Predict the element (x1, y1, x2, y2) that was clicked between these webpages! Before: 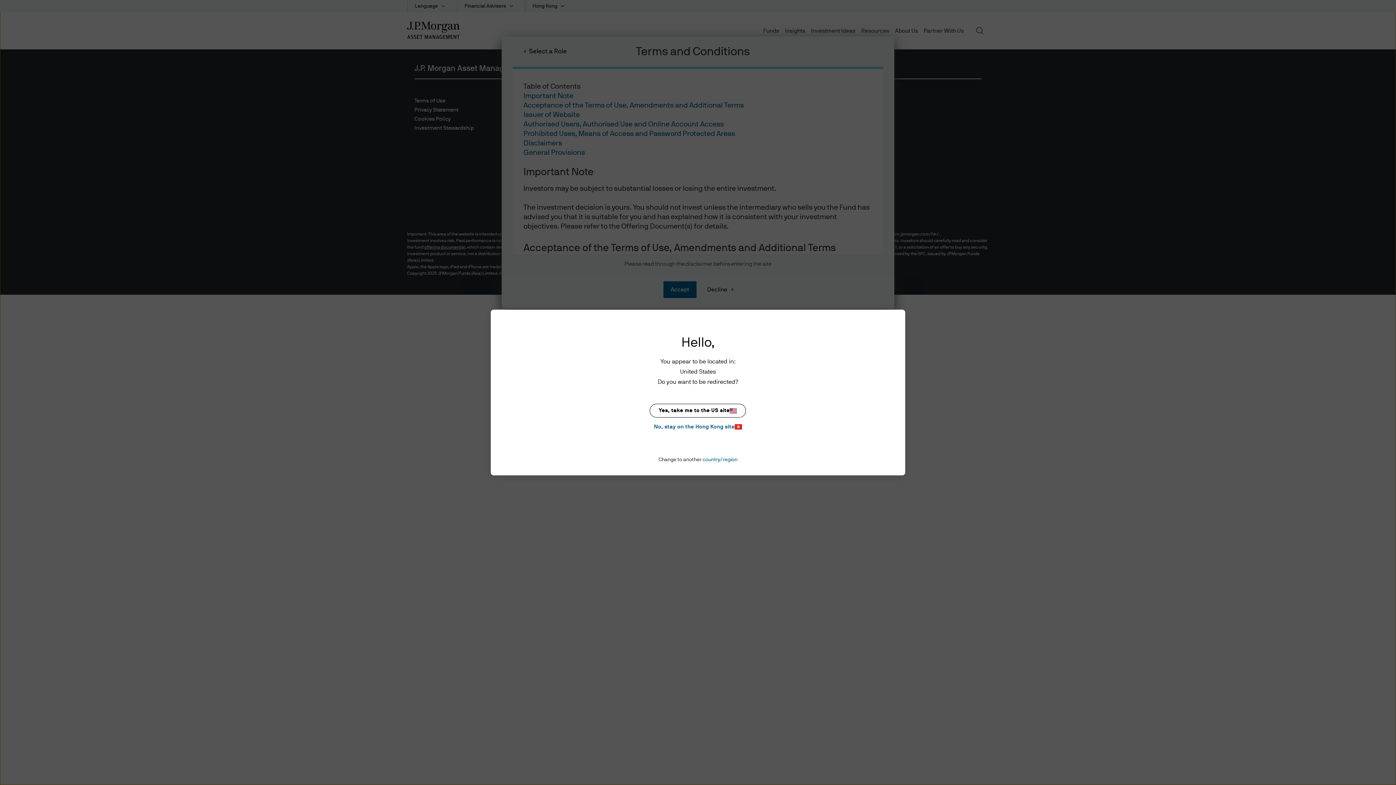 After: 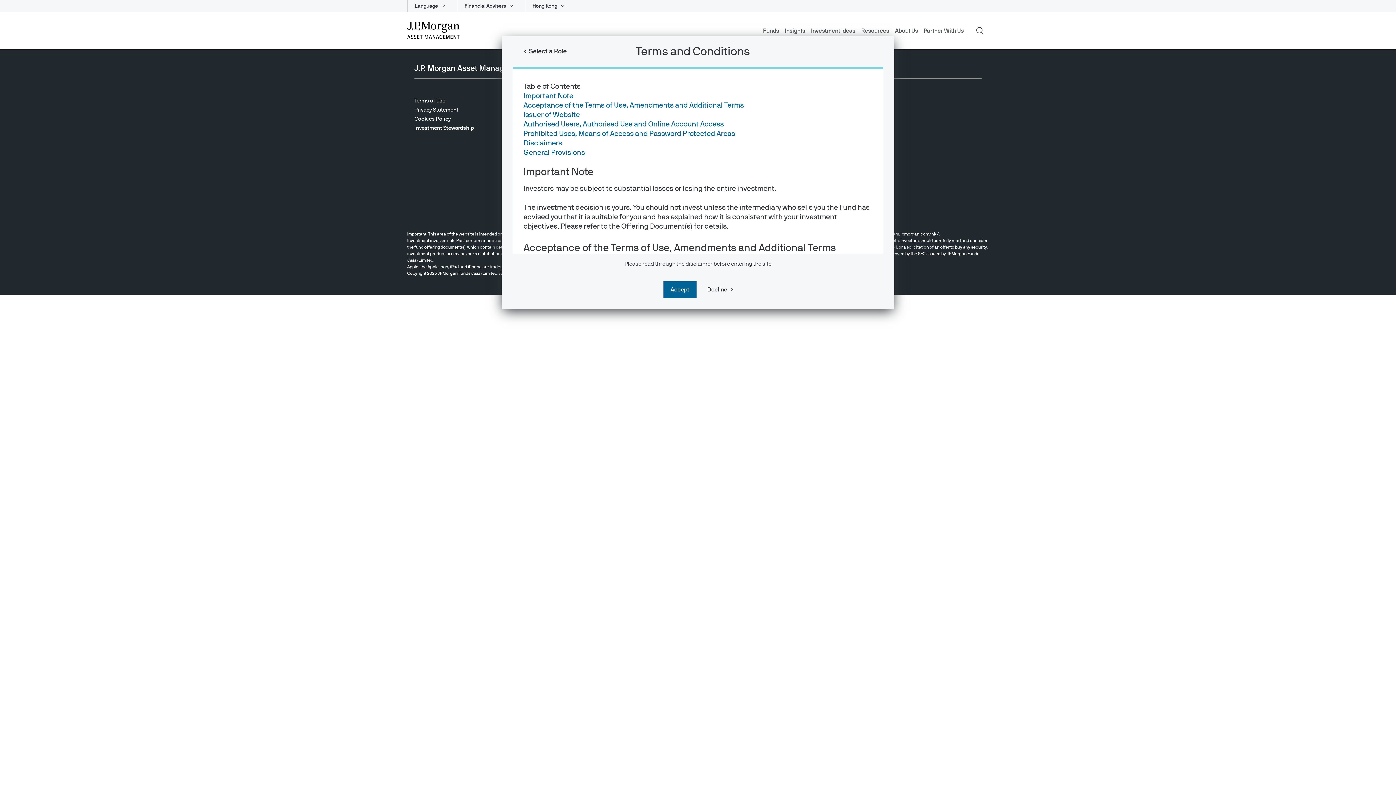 Action: label: No, stay on the Hong Kong site bbox: (649, 422, 746, 431)